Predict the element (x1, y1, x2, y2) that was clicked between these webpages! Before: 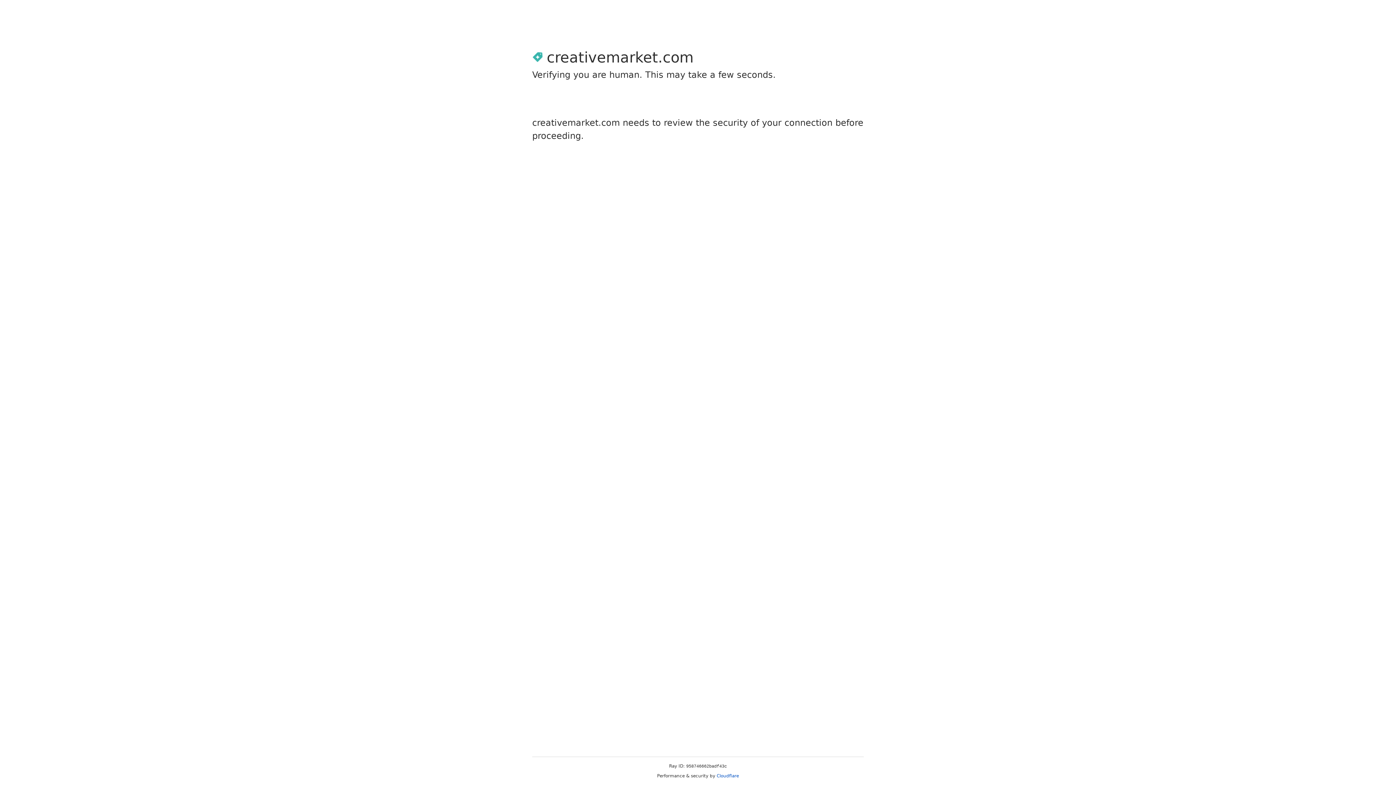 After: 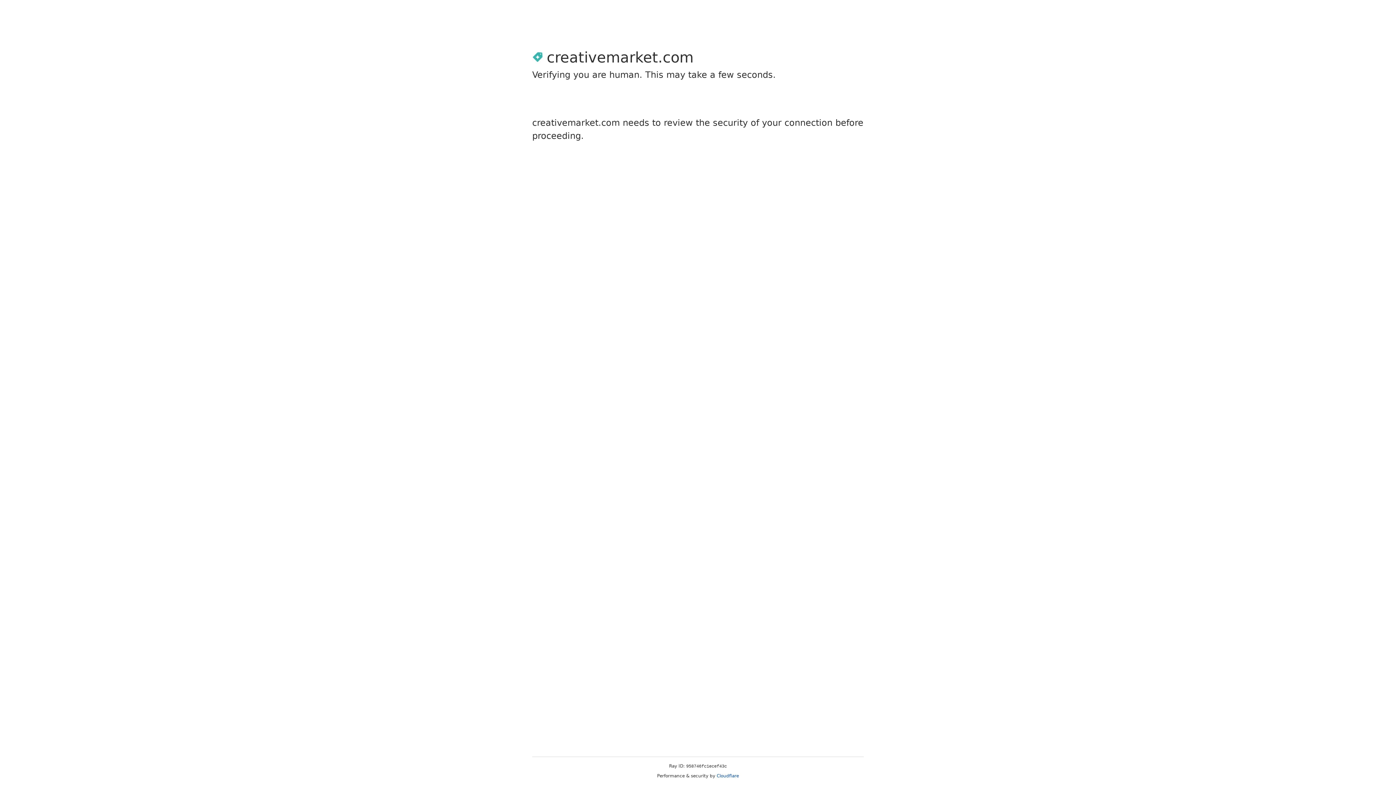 Action: label: Cloudflare bbox: (716, 773, 739, 778)